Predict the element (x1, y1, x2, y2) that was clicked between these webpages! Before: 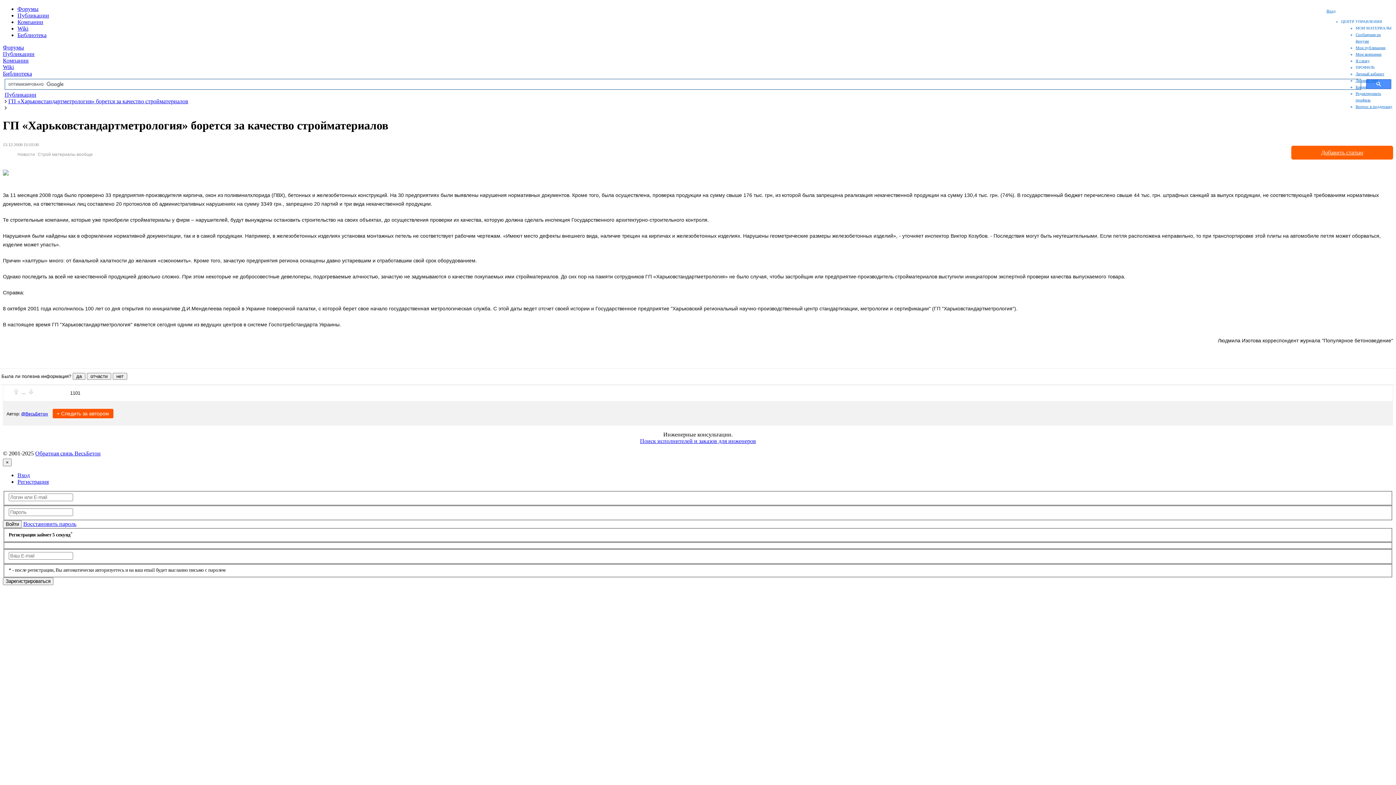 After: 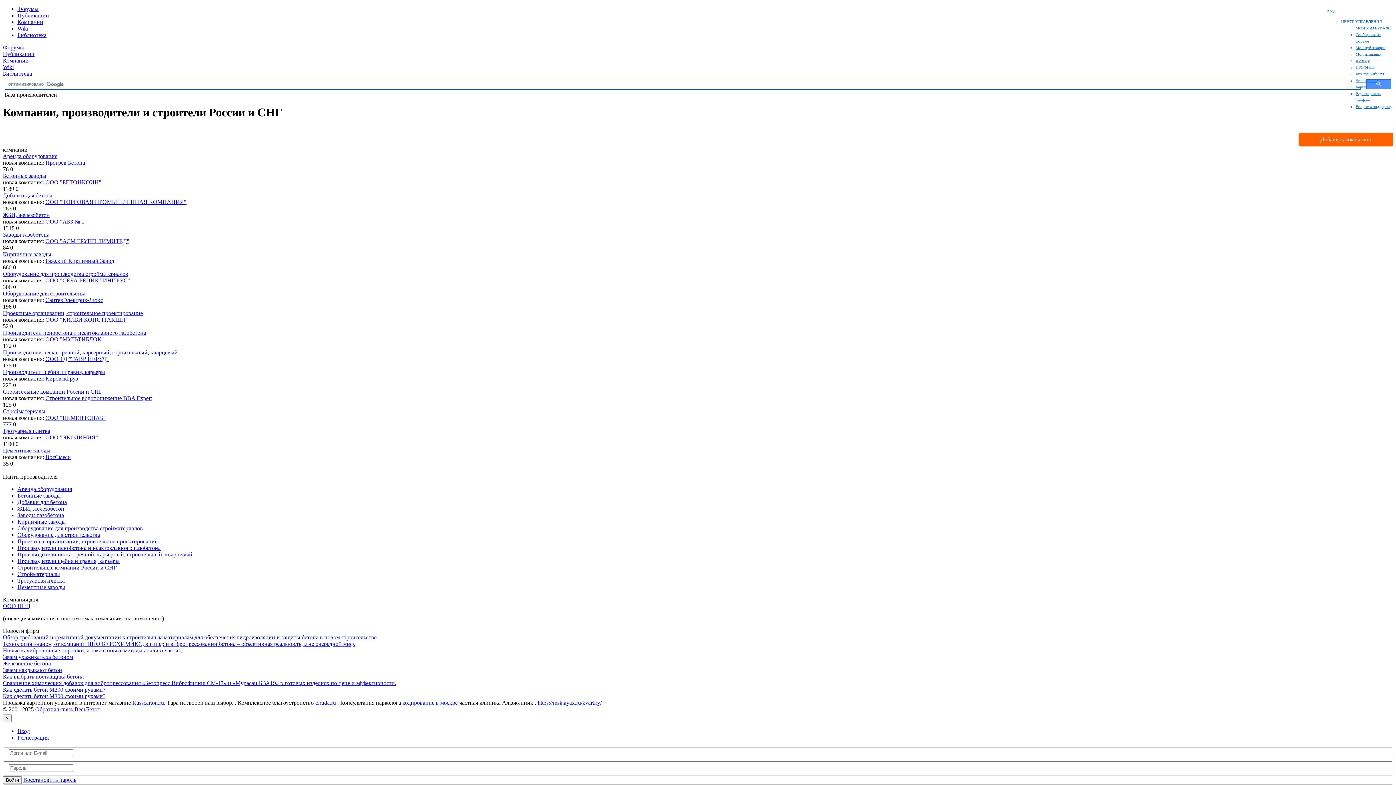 Action: label: Компании bbox: (17, 18, 43, 25)